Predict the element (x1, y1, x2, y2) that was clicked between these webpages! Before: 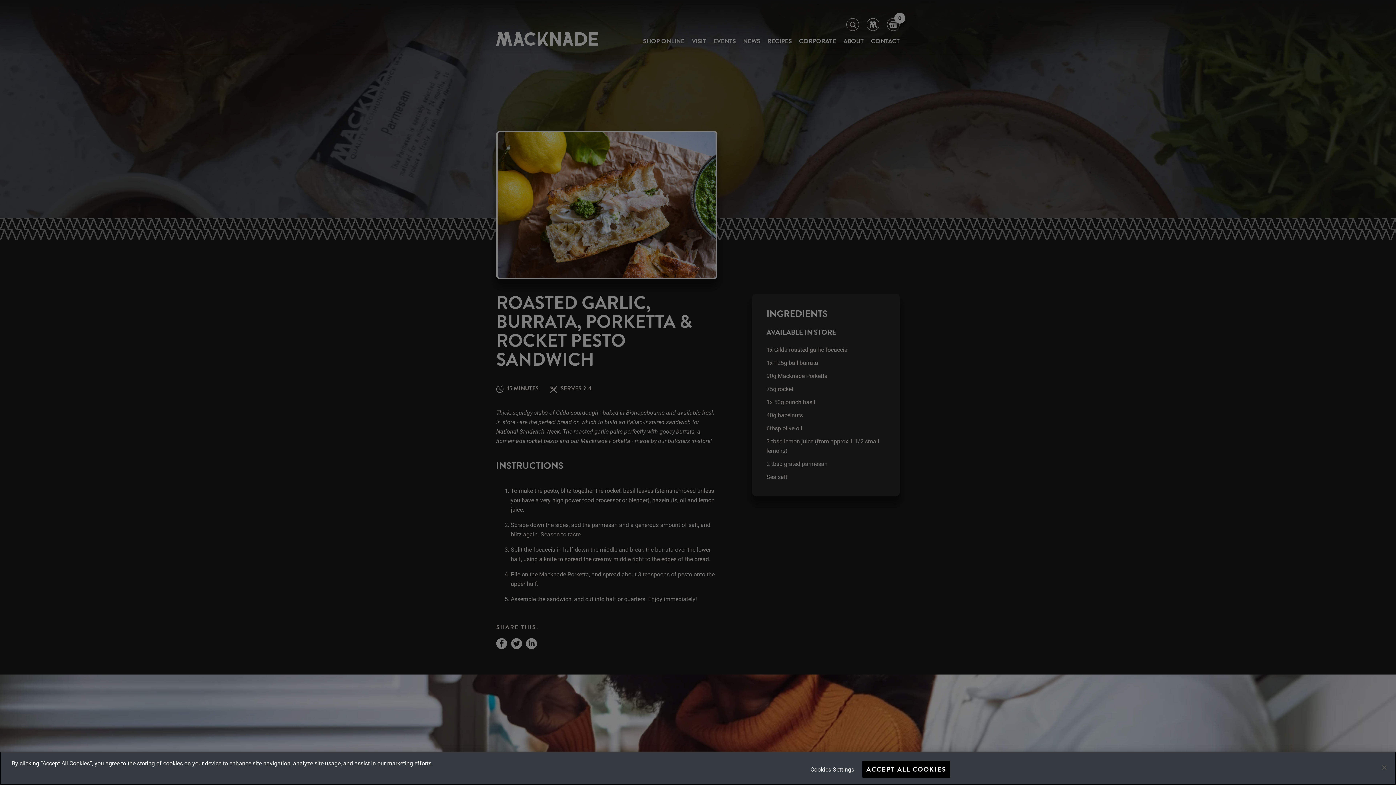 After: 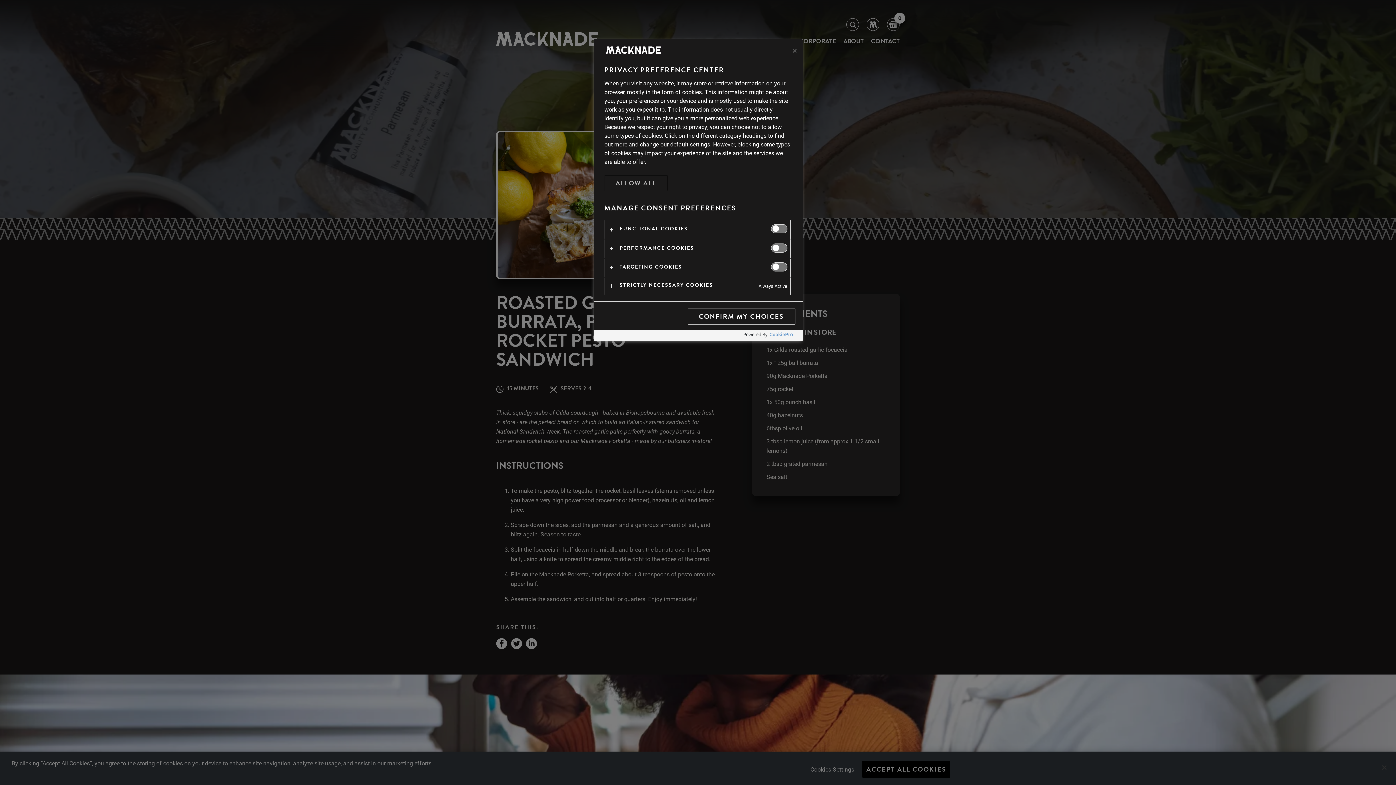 Action: bbox: (809, 761, 855, 777) label: Cookies Settings